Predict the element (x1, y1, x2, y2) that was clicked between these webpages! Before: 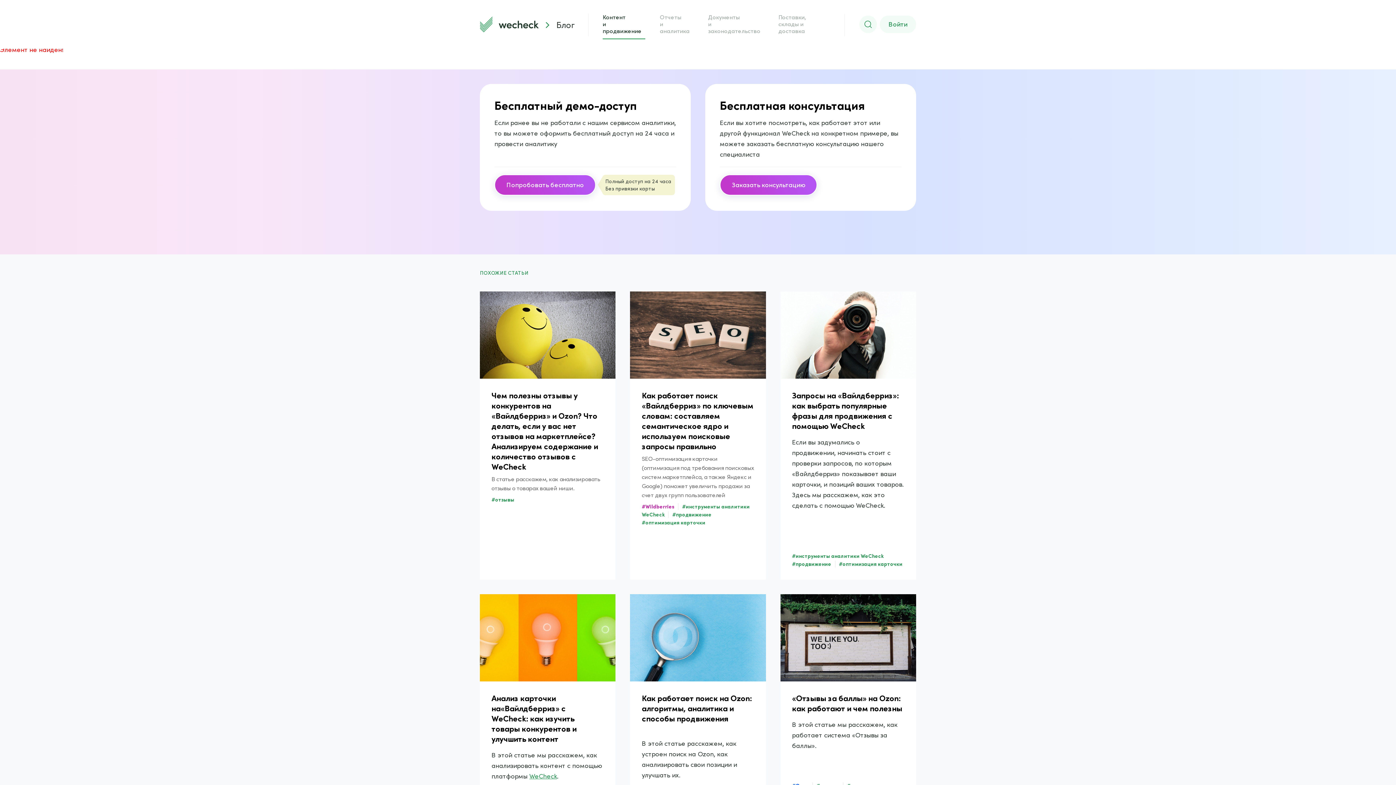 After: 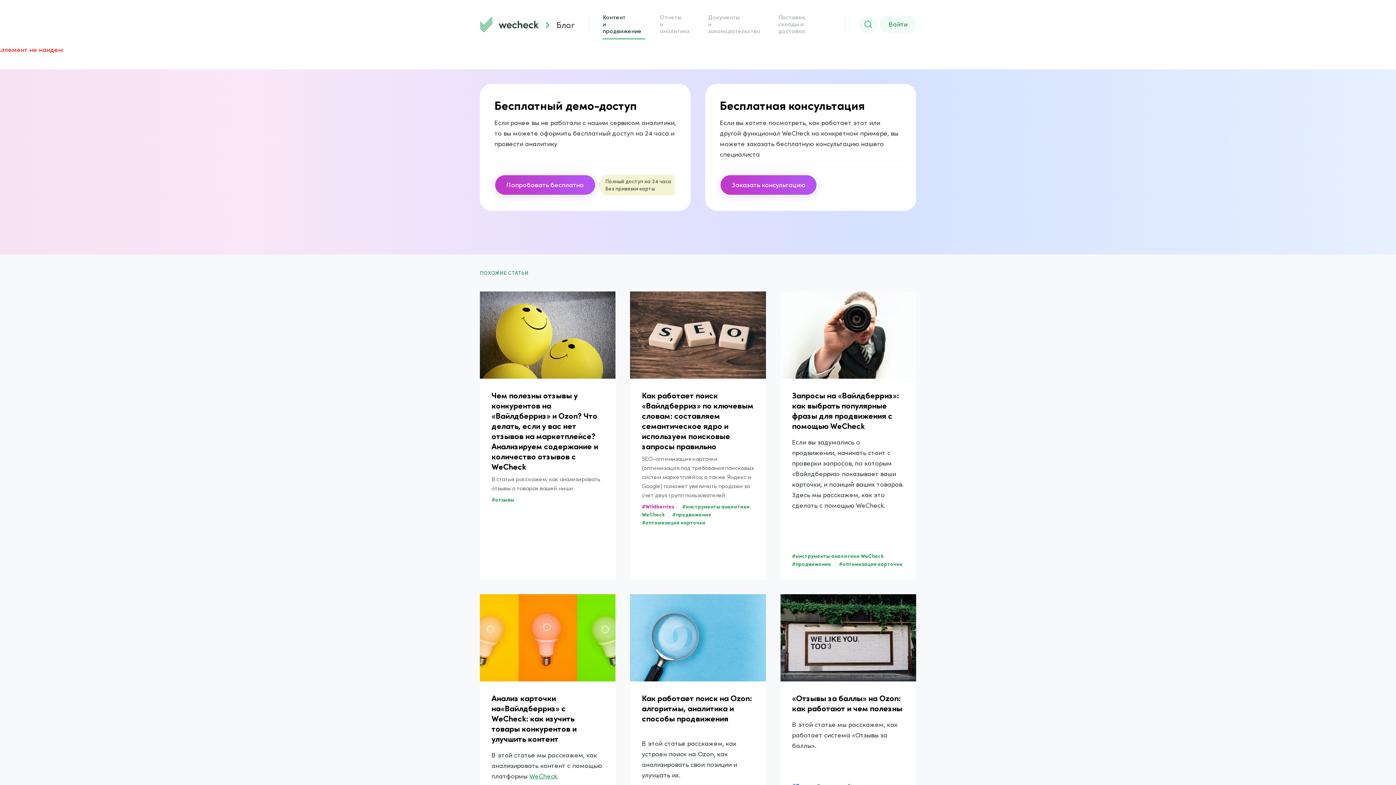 Action: bbox: (792, 553, 883, 559) label: #инструменты аналитики WeCheck